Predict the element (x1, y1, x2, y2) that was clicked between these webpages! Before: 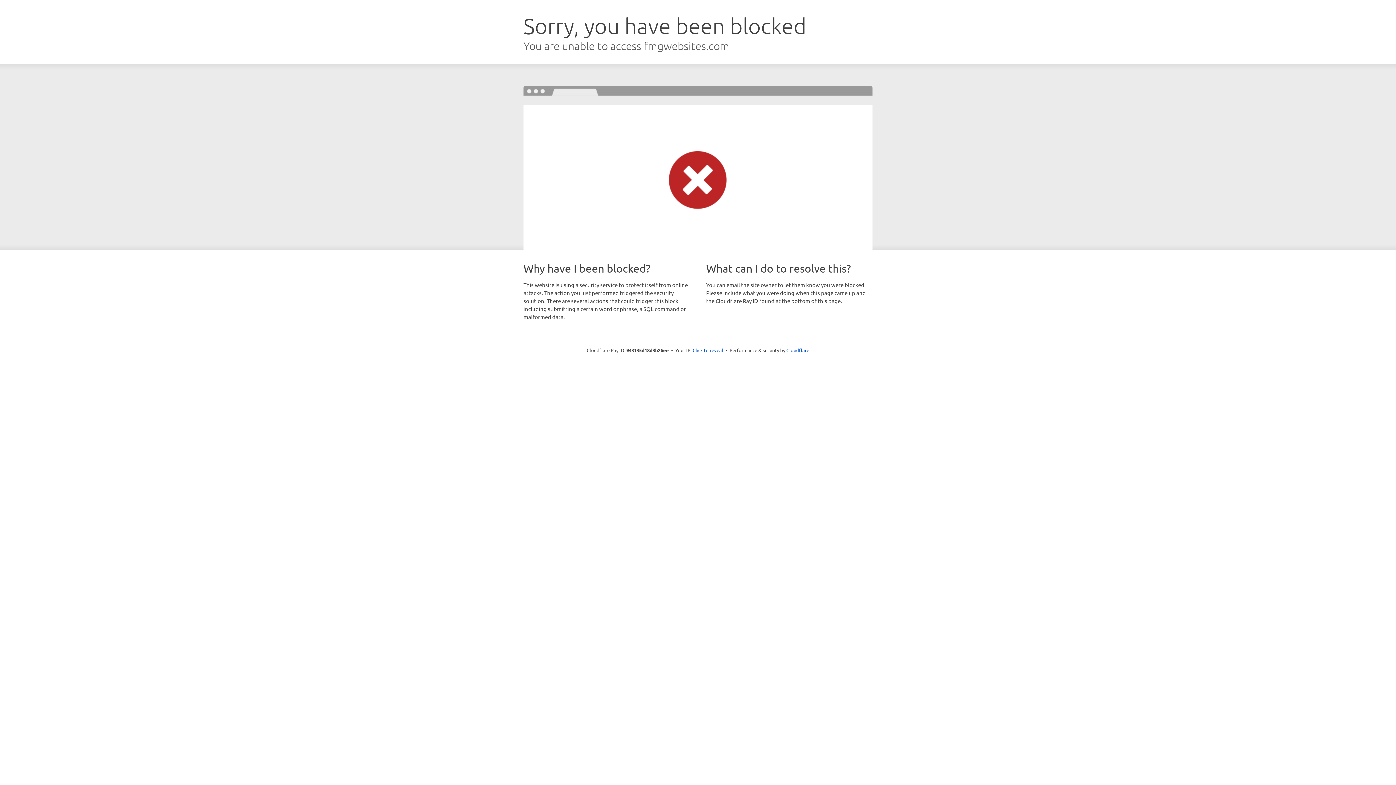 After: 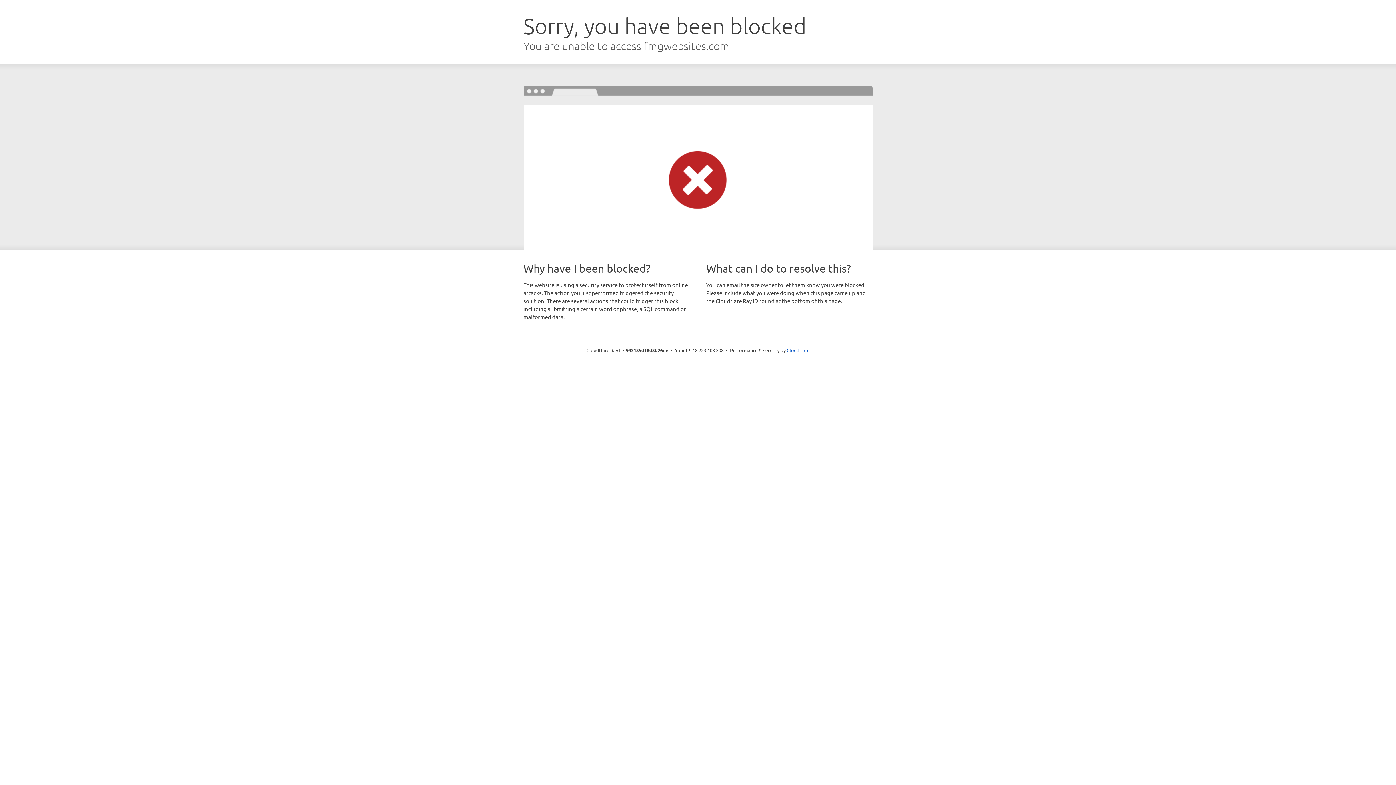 Action: label: Click to reveal bbox: (692, 346, 723, 353)